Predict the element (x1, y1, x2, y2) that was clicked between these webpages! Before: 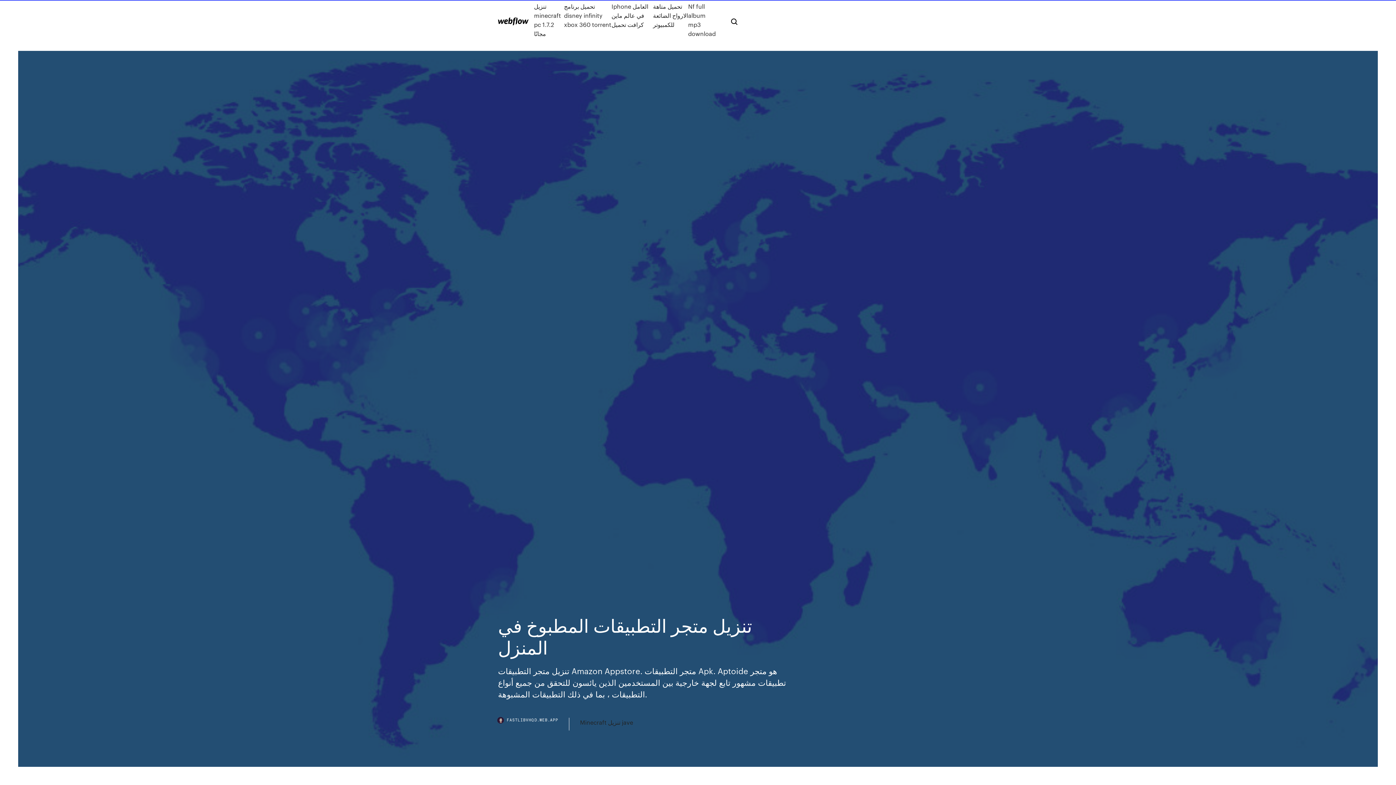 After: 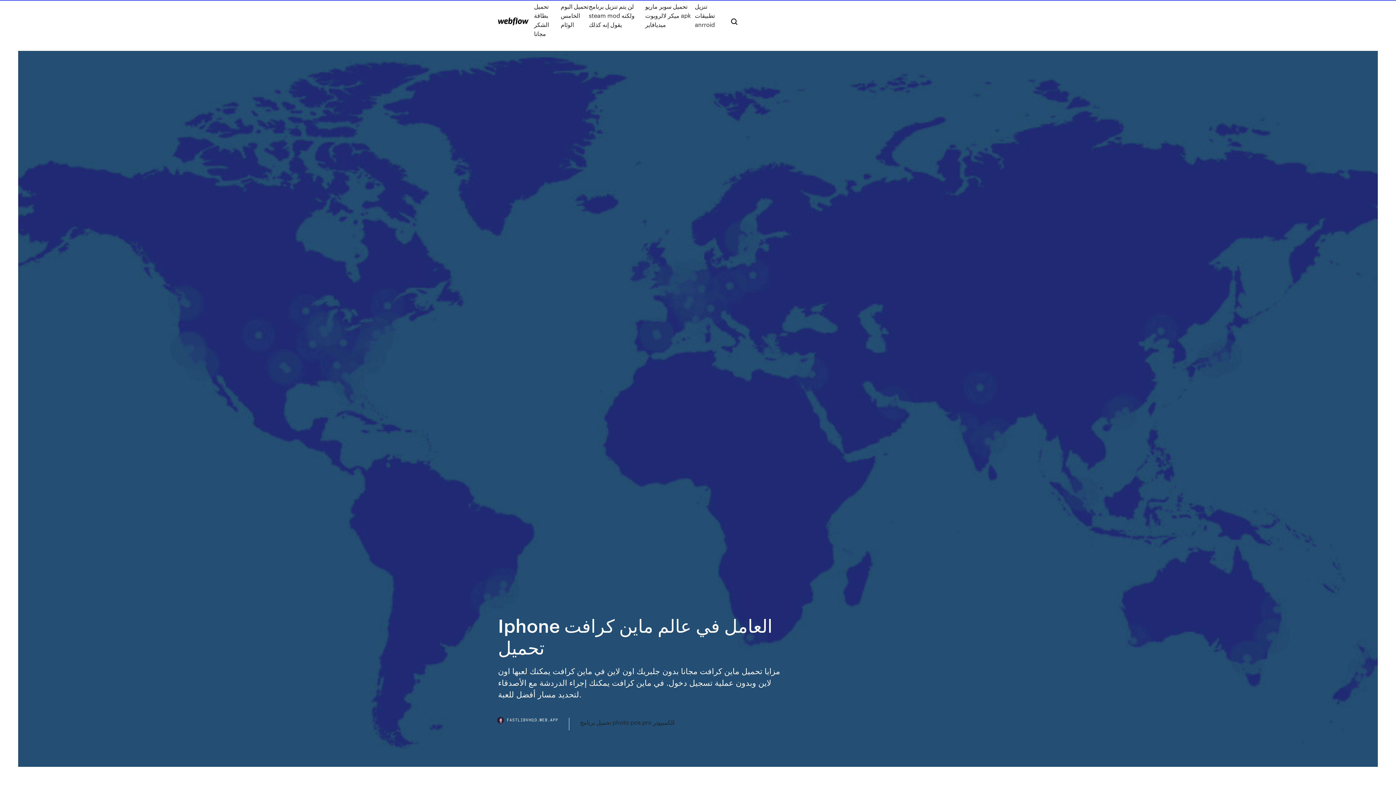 Action: bbox: (611, 1, 653, 38) label: Iphone العامل في عالم ماين كرافت تحميل